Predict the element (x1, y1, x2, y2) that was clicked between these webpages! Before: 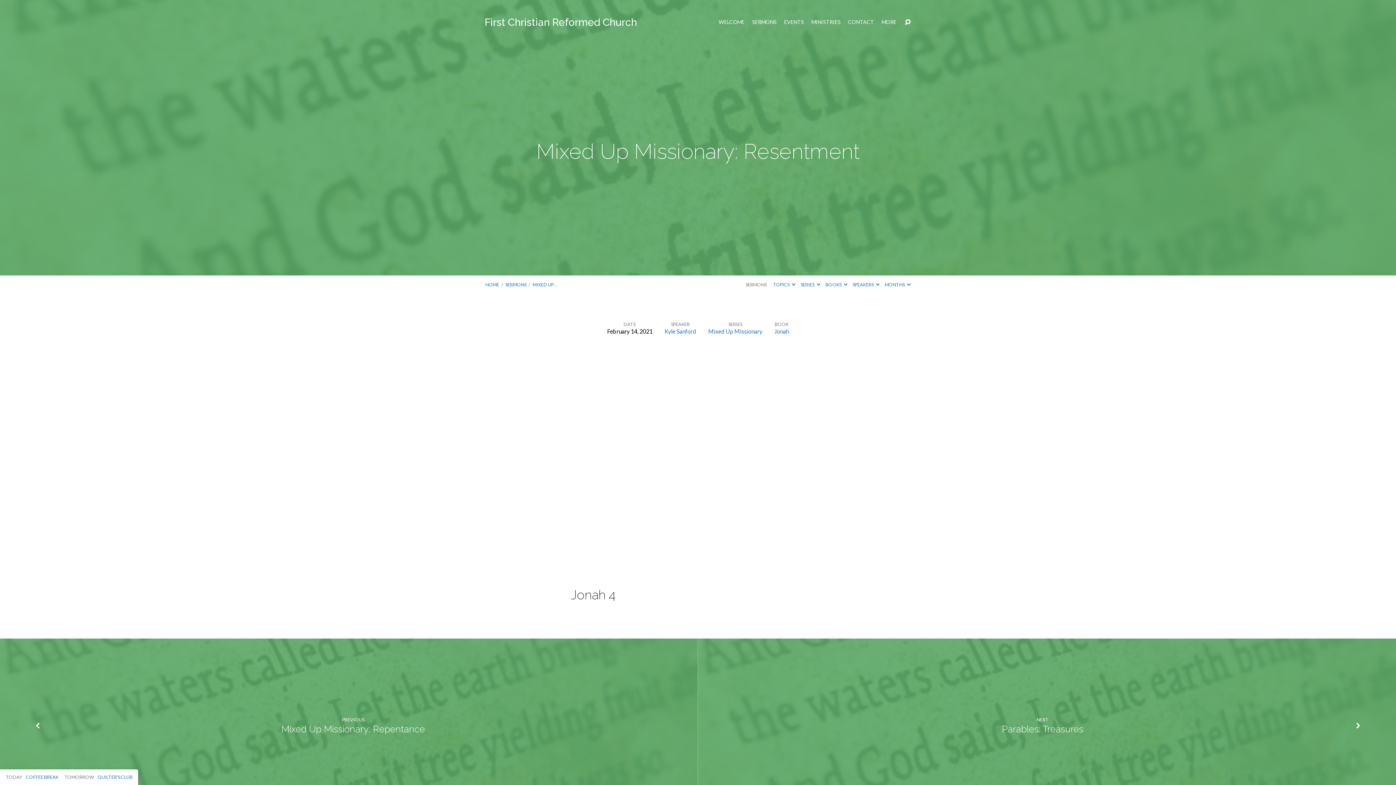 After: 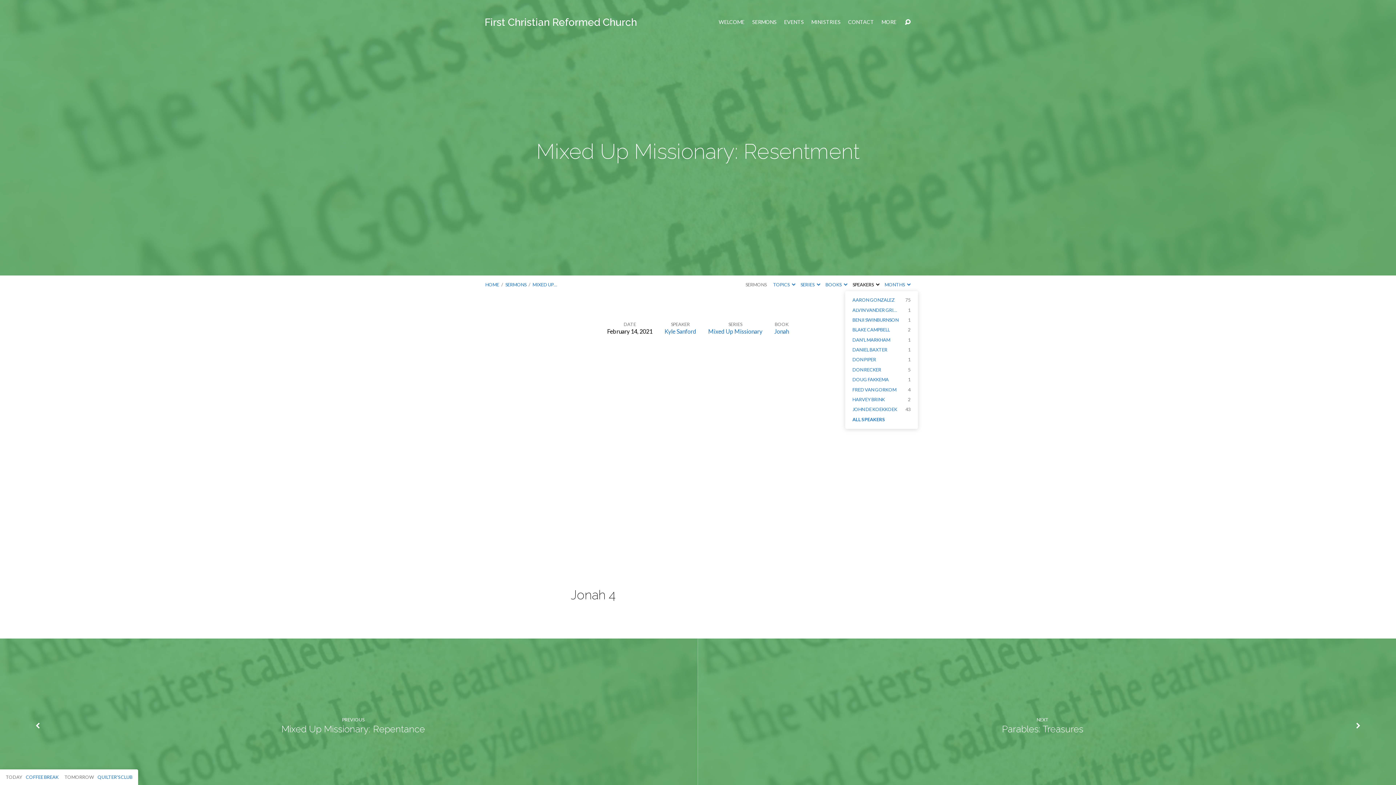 Action: bbox: (852, 281, 879, 287) label: SPEAKERS 